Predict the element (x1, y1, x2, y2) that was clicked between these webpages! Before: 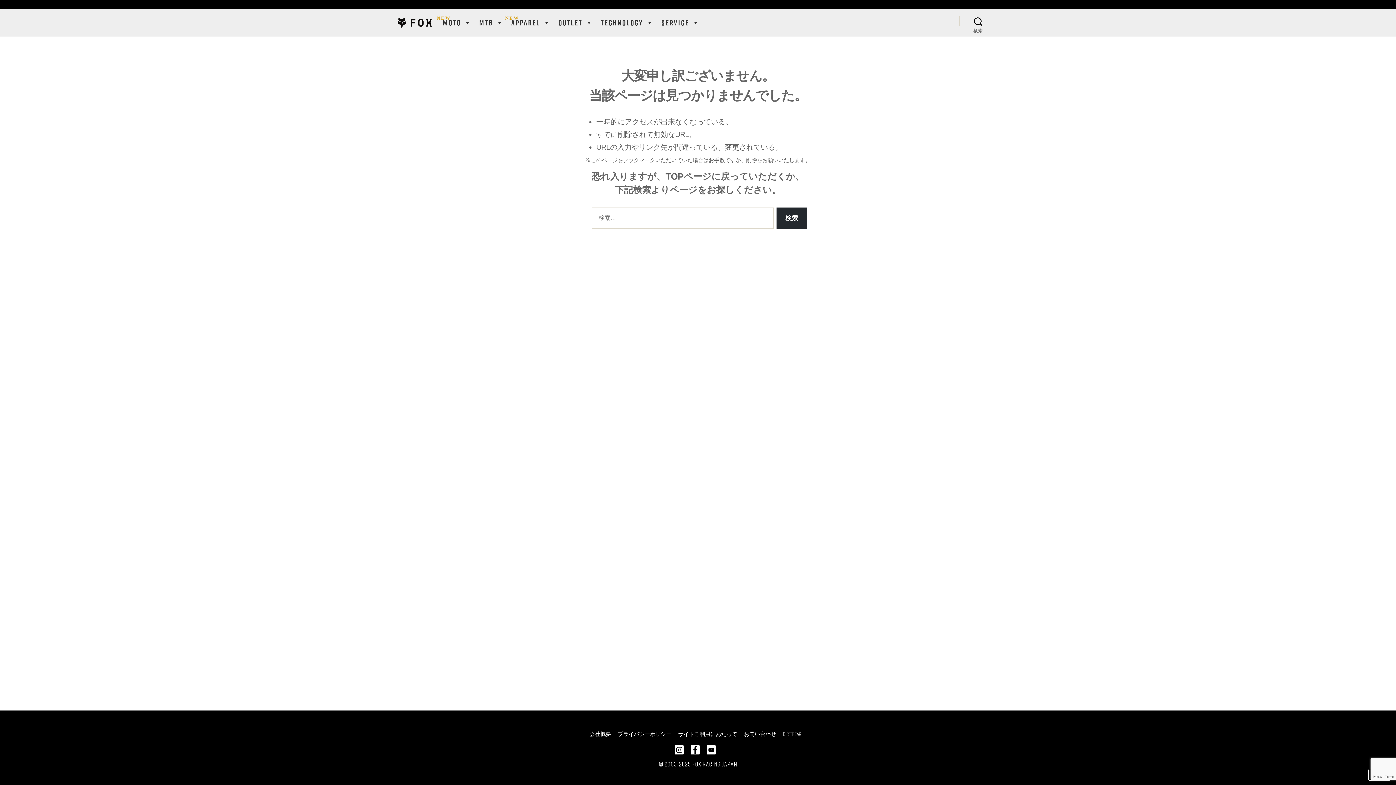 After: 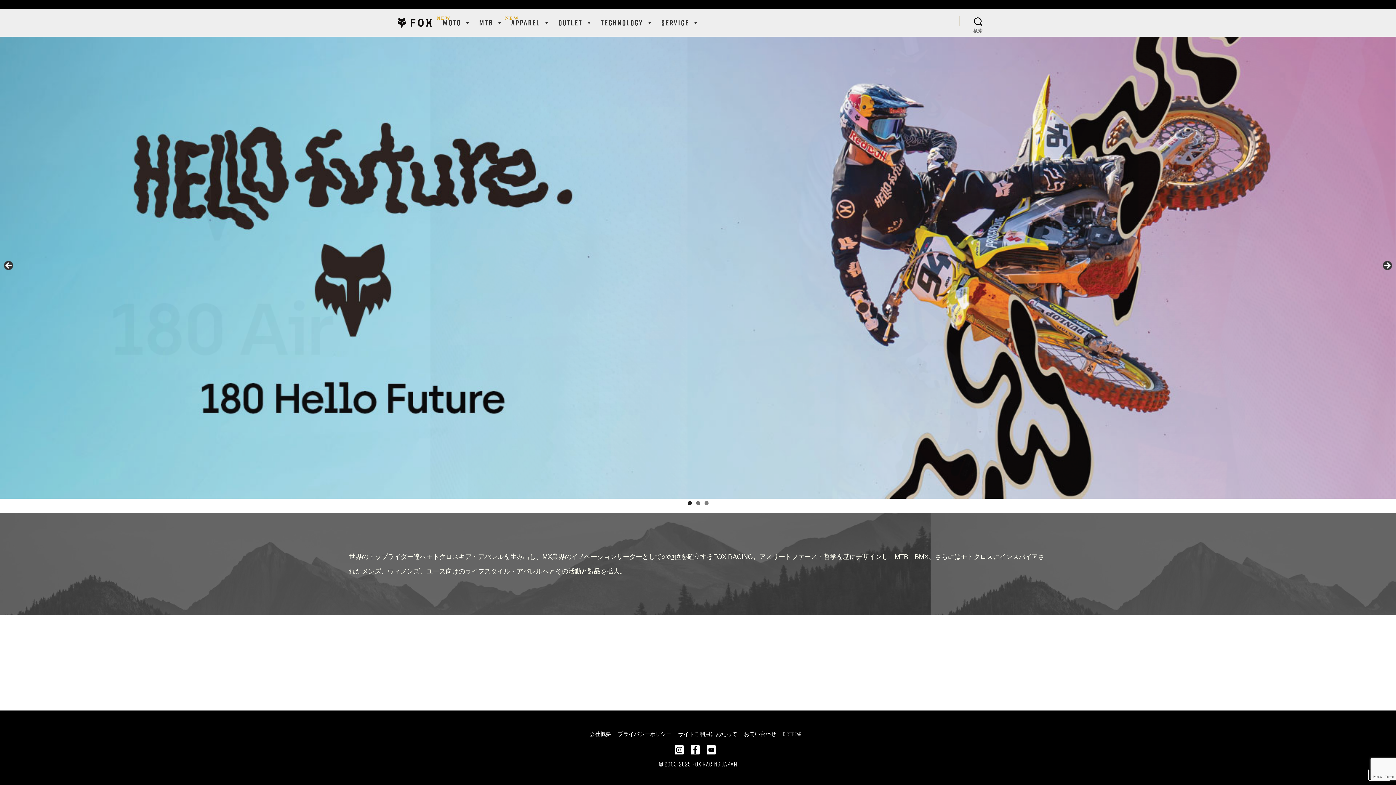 Action: bbox: (390, 14, 424, 27)